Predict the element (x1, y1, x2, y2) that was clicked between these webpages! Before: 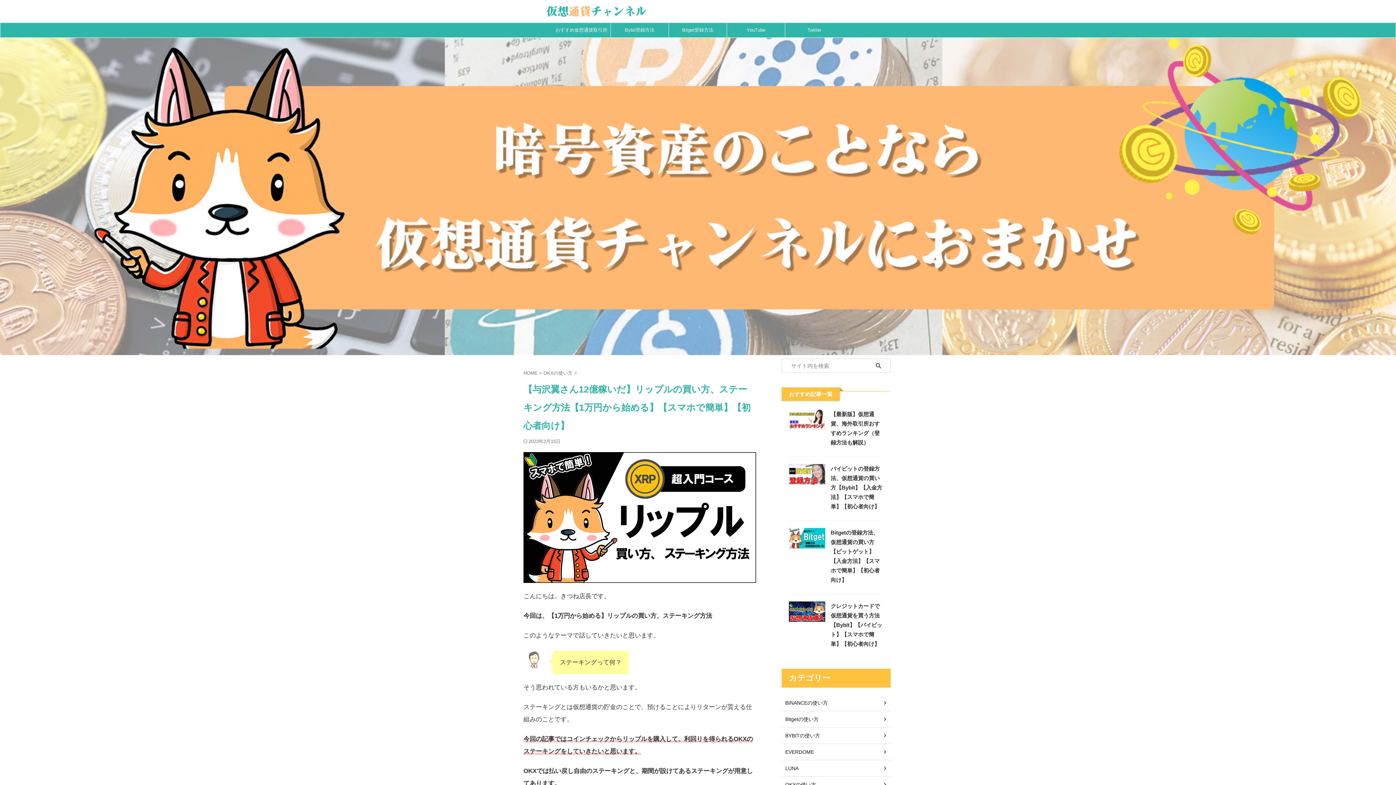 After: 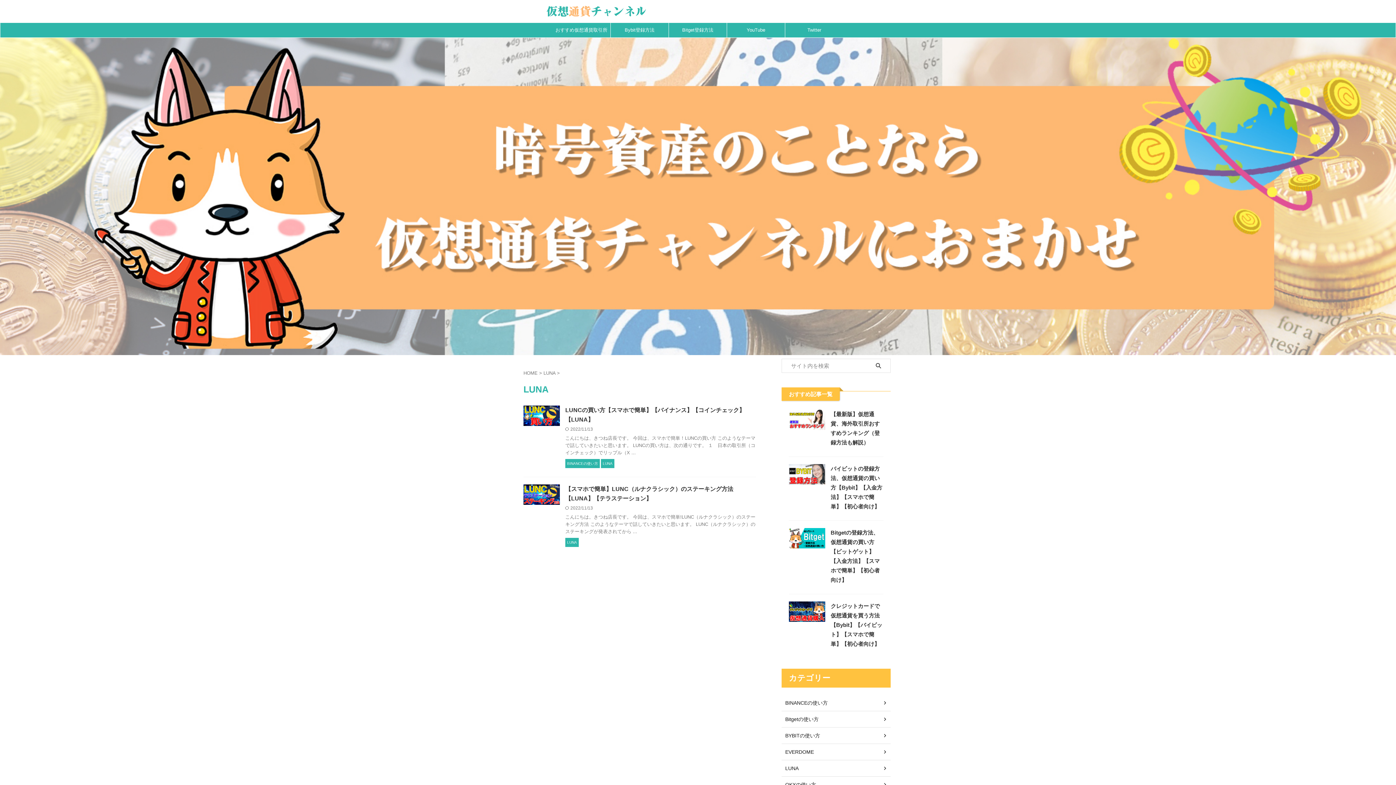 Action: label: LUNA bbox: (781, 760, 890, 776)